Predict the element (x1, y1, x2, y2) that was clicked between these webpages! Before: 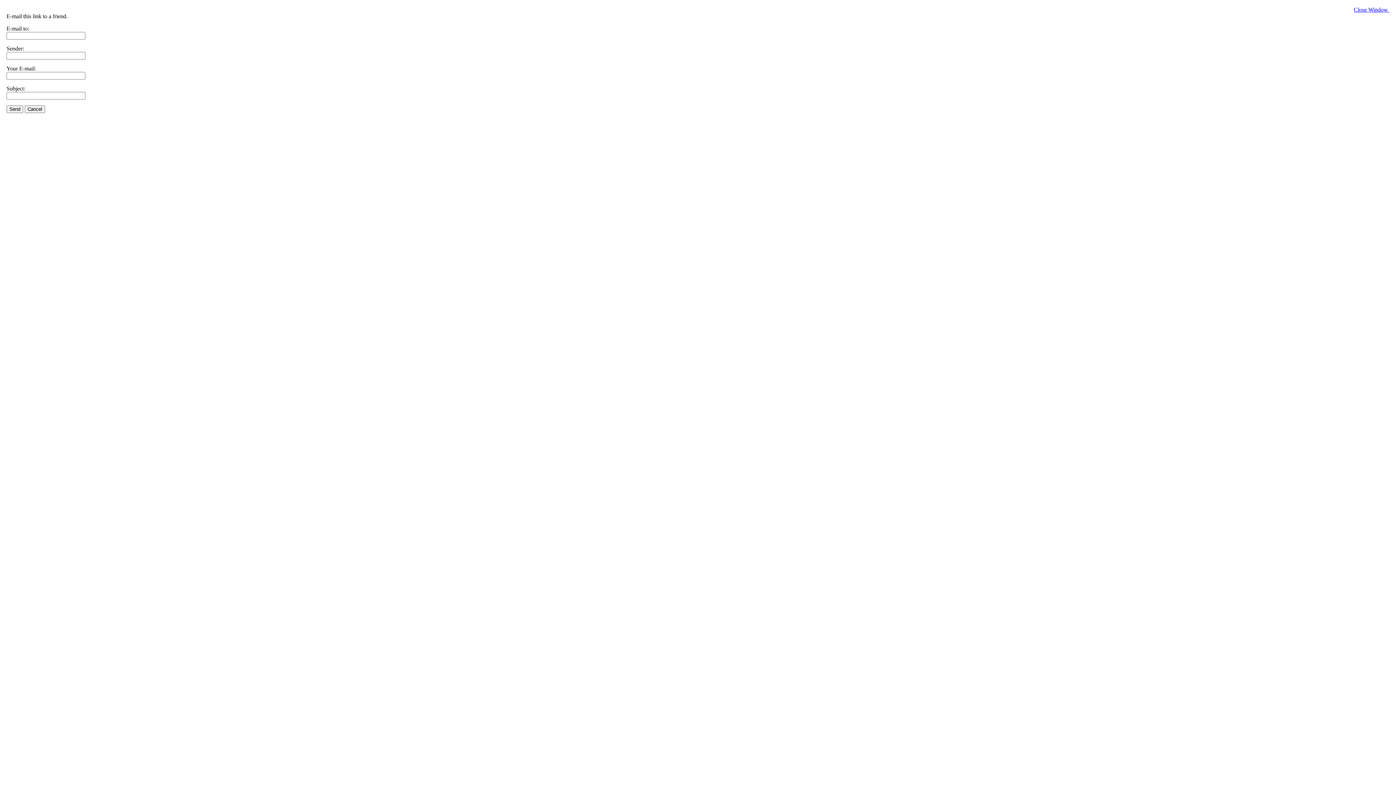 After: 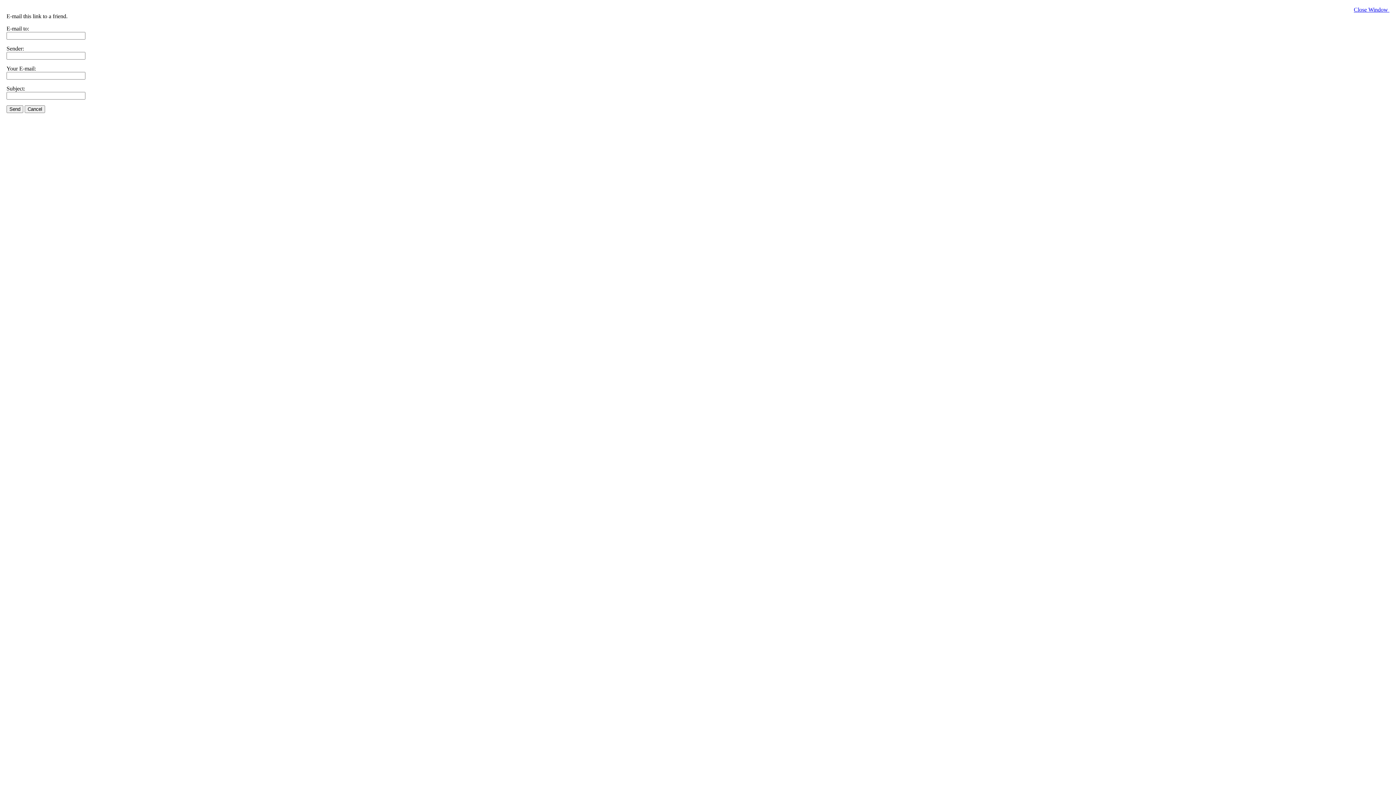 Action: label: Close Window  bbox: (1354, 6, 1389, 12)